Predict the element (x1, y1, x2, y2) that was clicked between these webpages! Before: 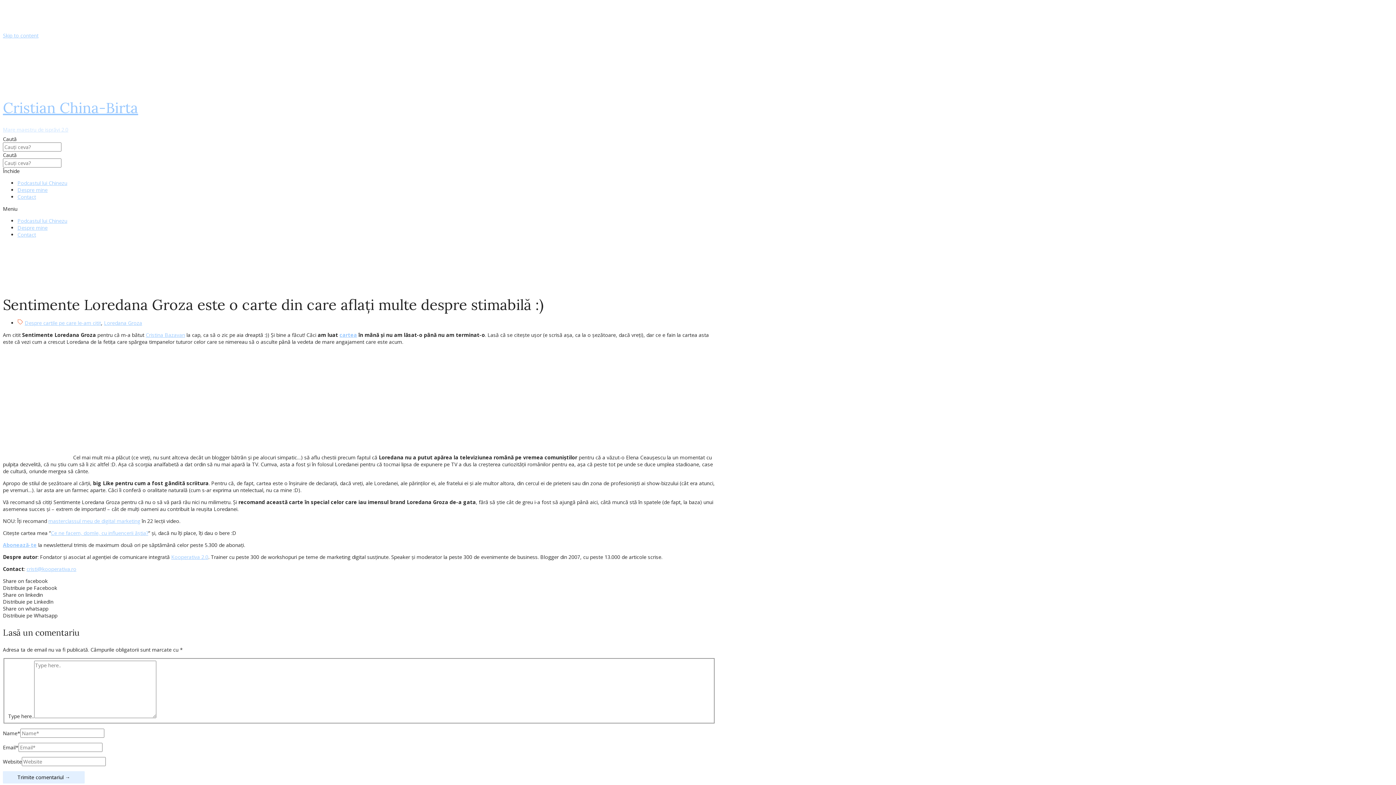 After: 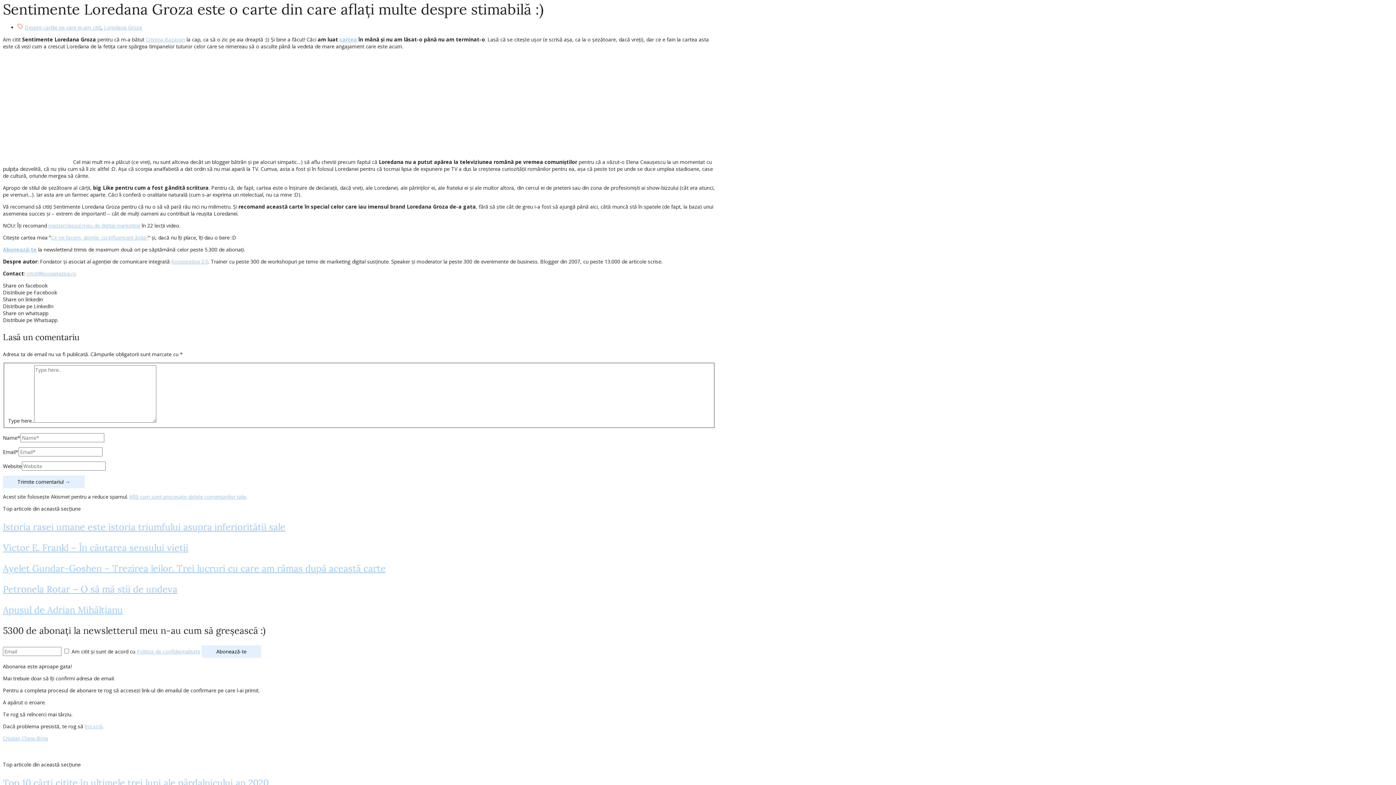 Action: bbox: (2, 32, 38, 38) label: Skip to content